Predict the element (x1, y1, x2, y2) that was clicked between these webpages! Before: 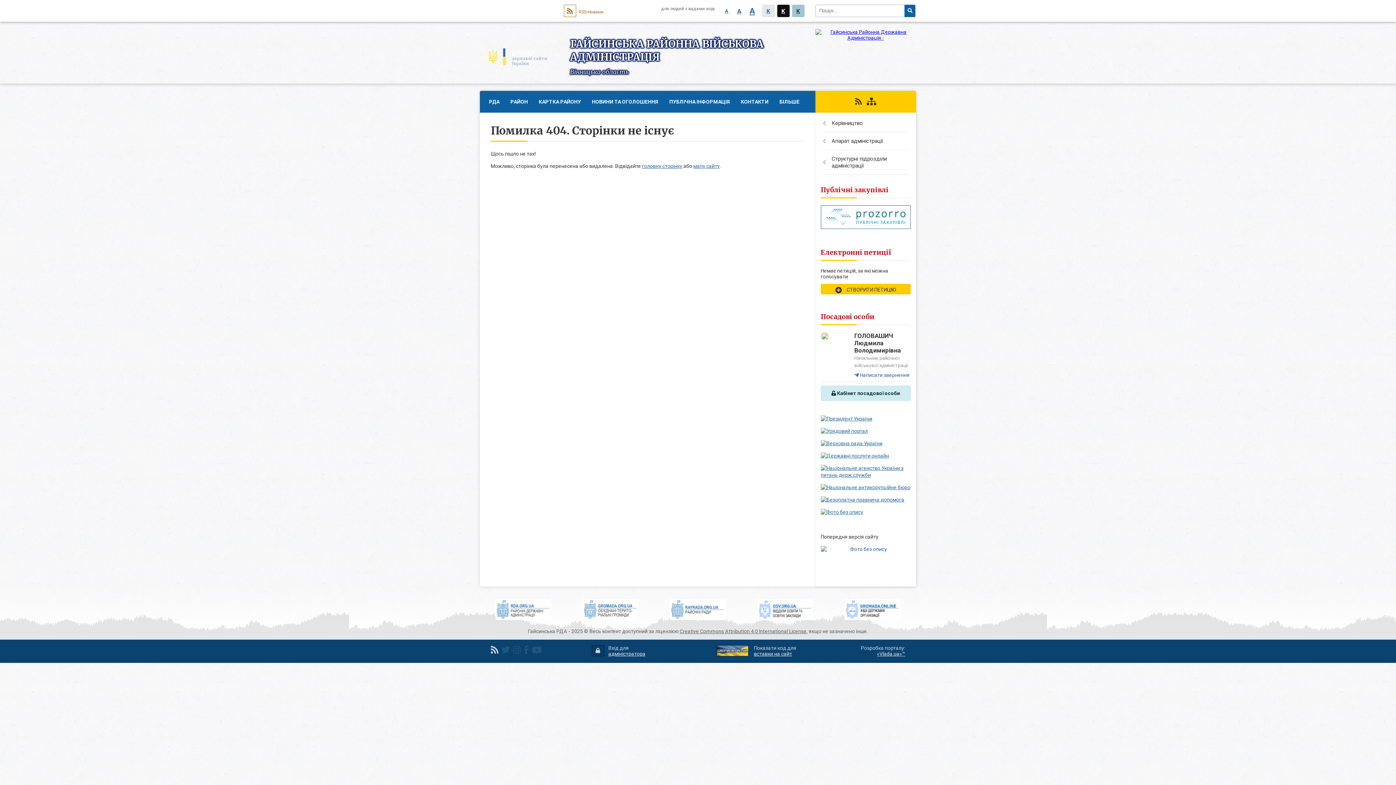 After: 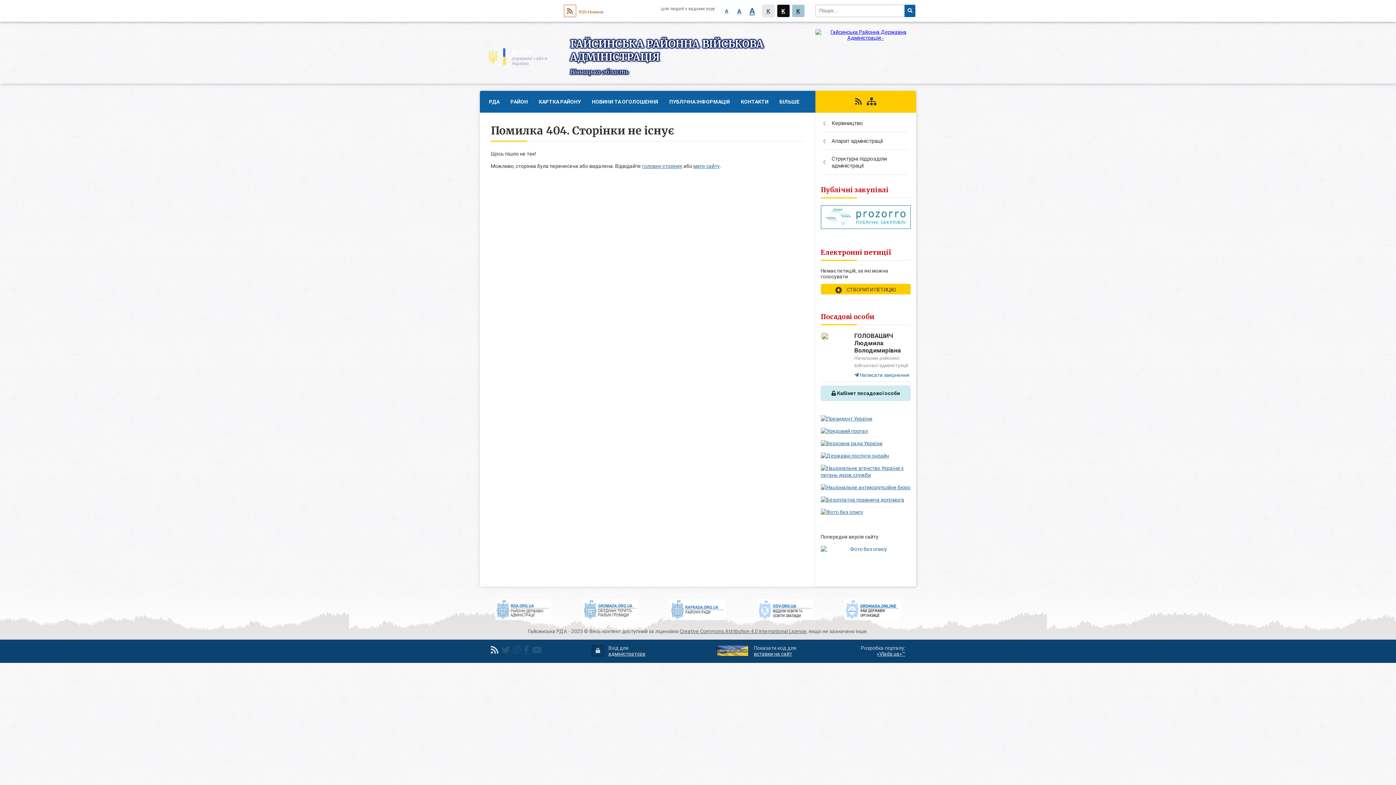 Action: bbox: (716, 651, 748, 657)